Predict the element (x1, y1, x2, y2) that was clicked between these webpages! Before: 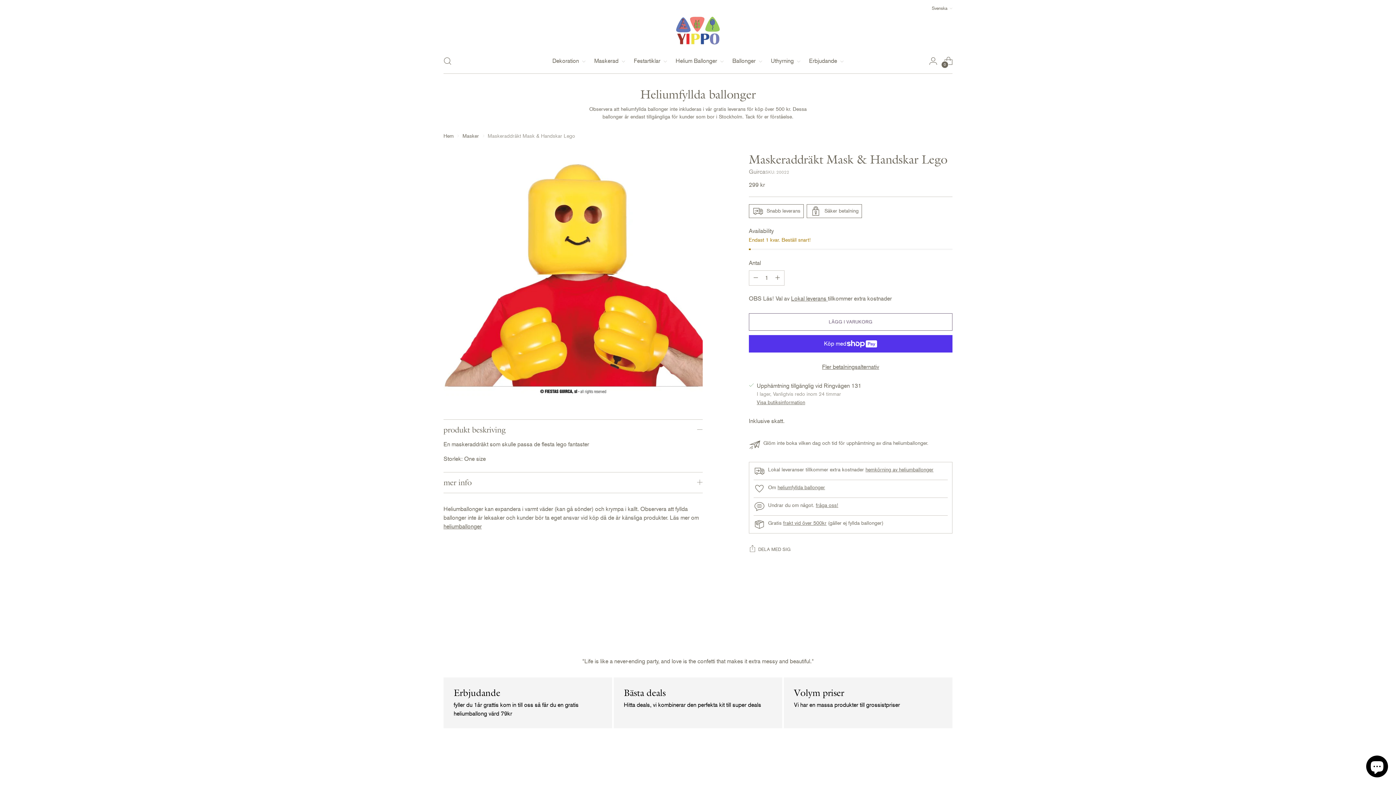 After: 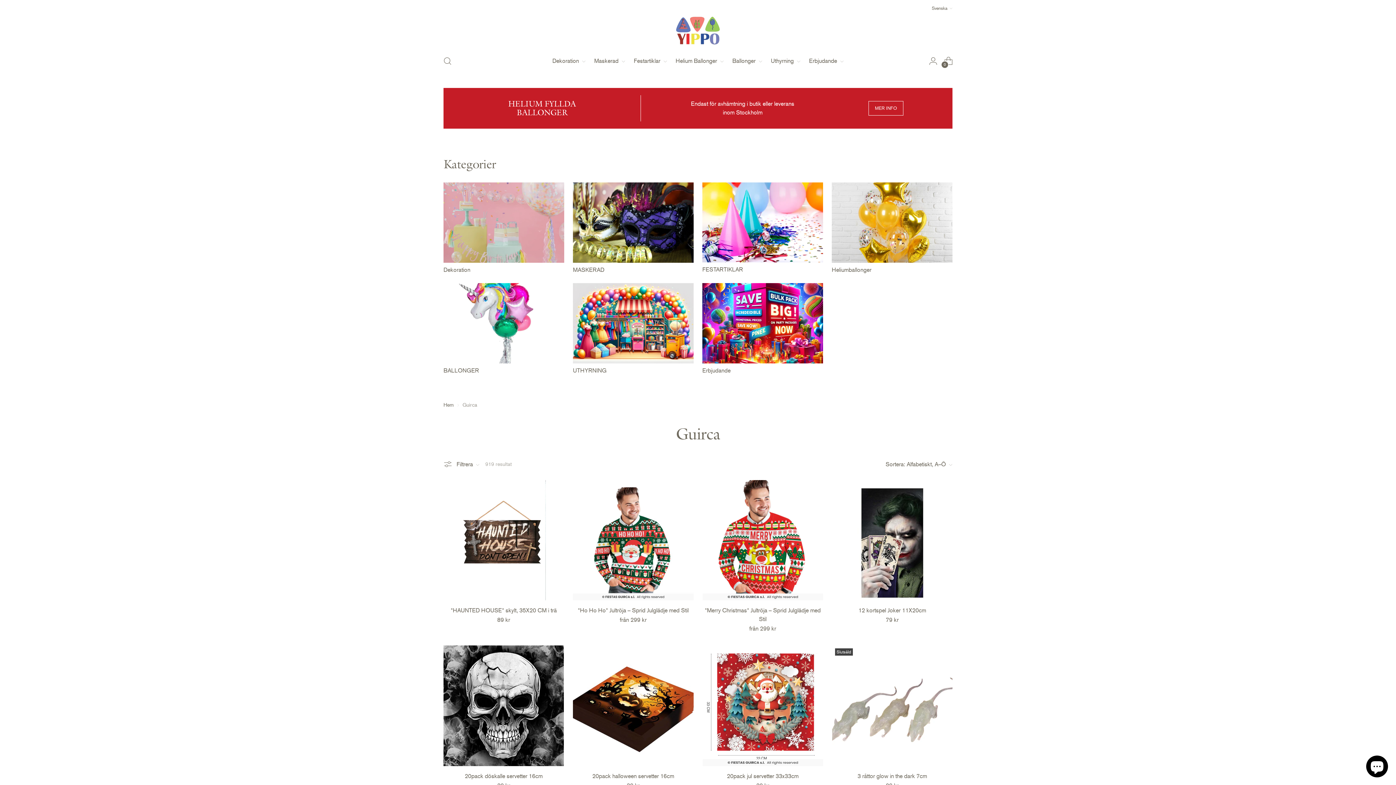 Action: label: Guirca bbox: (749, 168, 765, 175)